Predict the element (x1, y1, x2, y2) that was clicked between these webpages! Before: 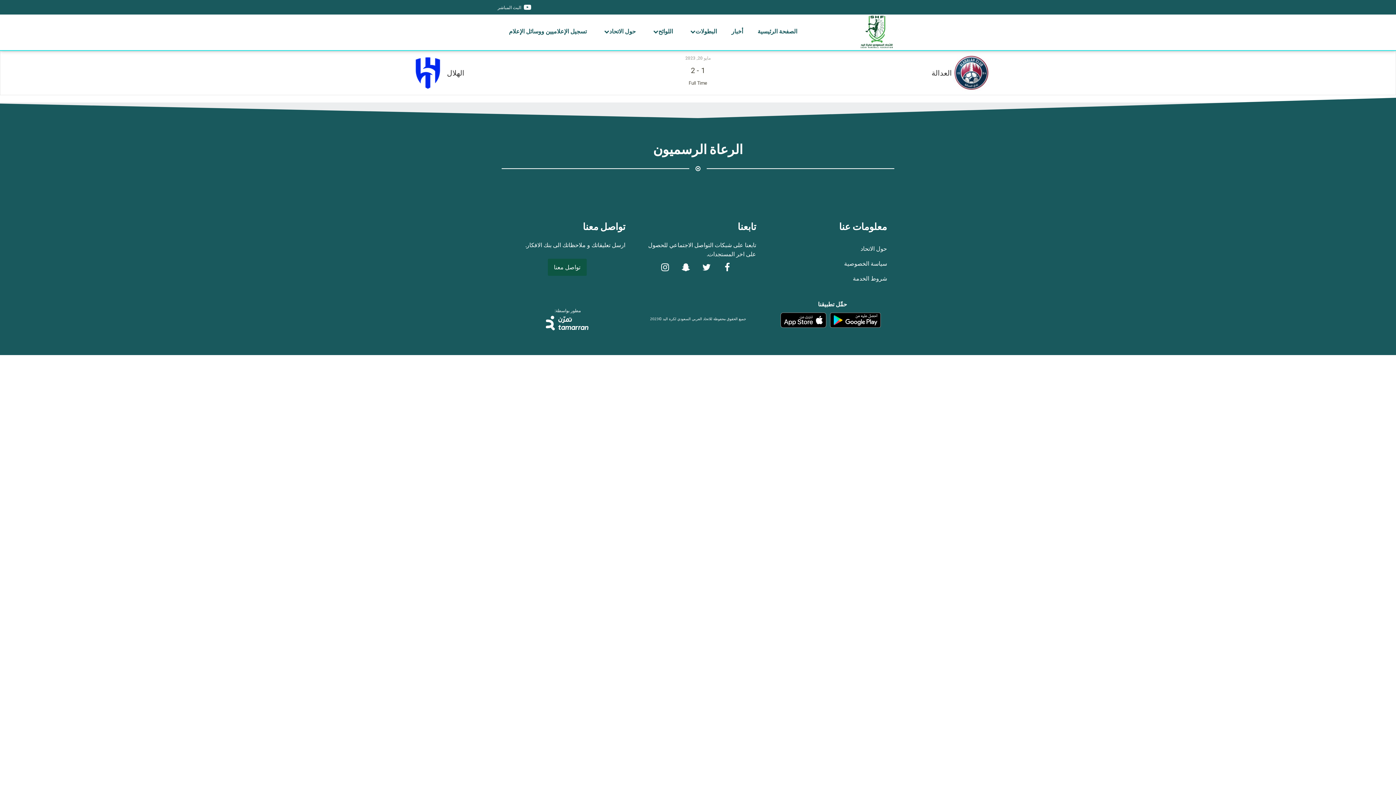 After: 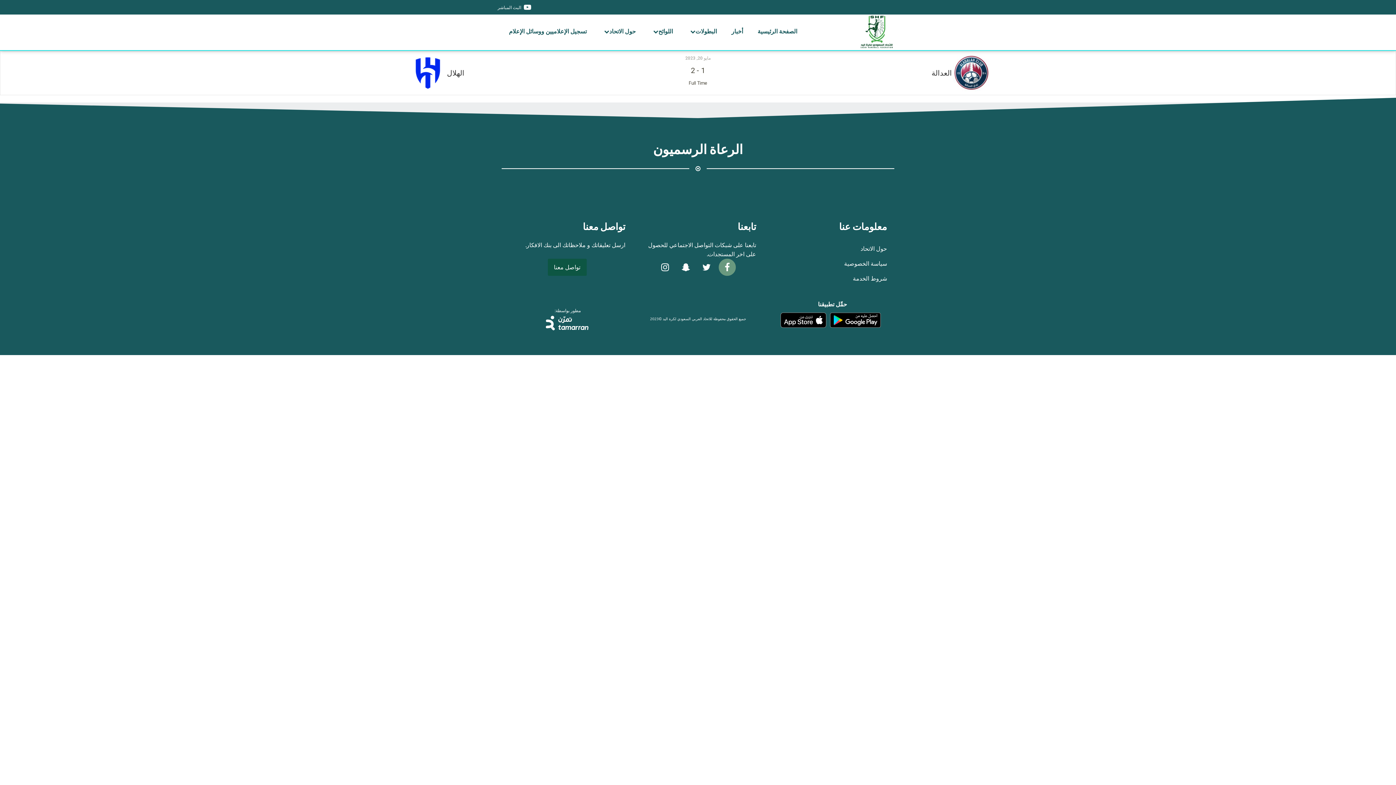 Action: bbox: (718, 258, 739, 276)